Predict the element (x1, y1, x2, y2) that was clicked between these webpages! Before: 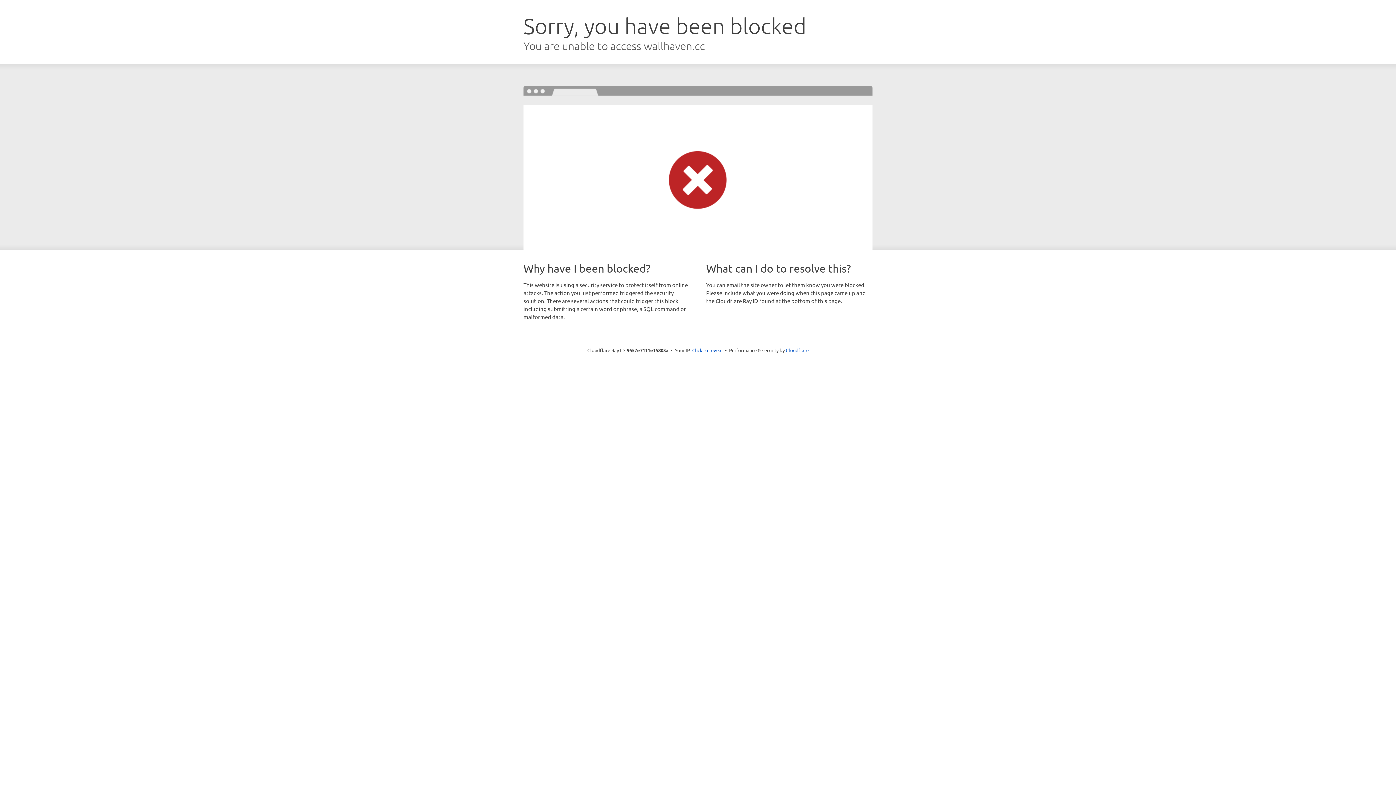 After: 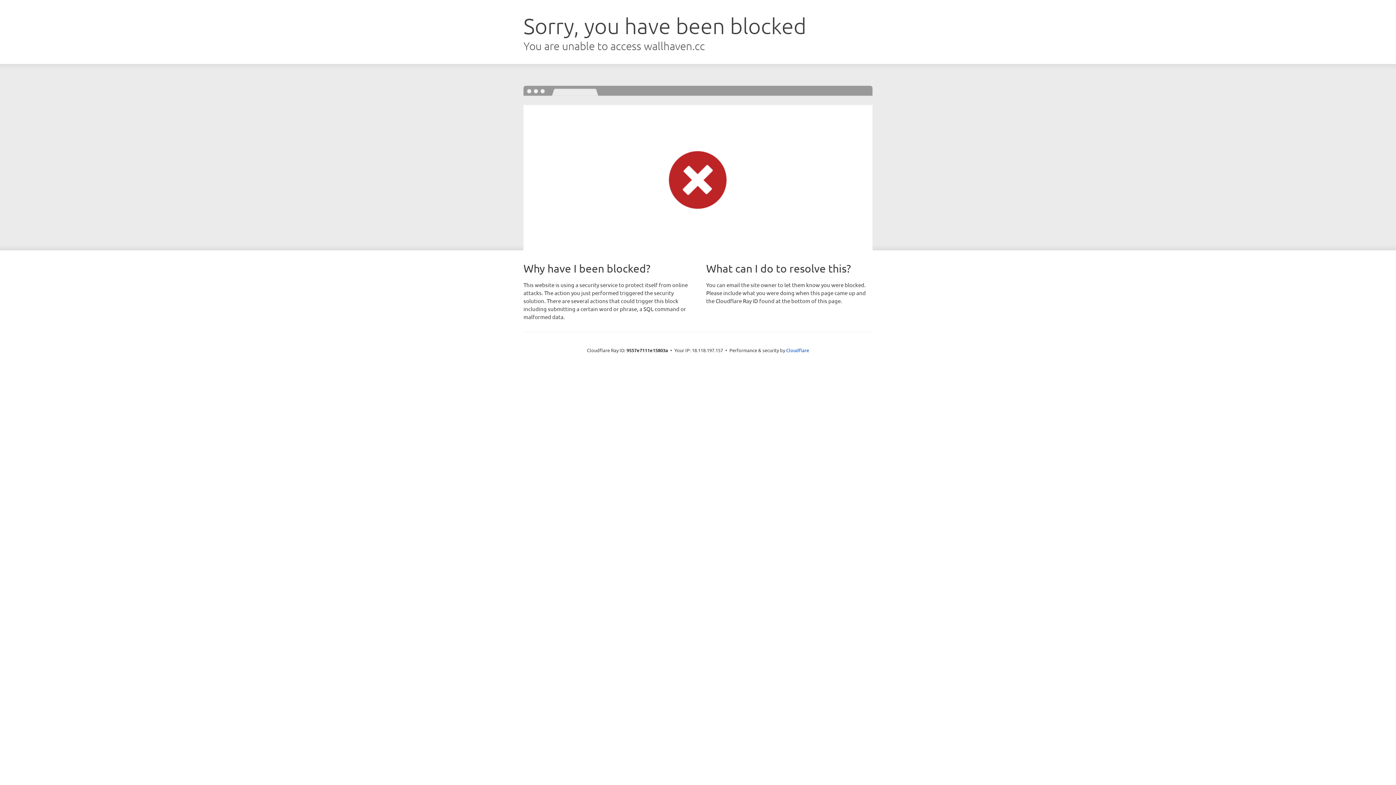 Action: bbox: (692, 346, 722, 353) label: Click to reveal